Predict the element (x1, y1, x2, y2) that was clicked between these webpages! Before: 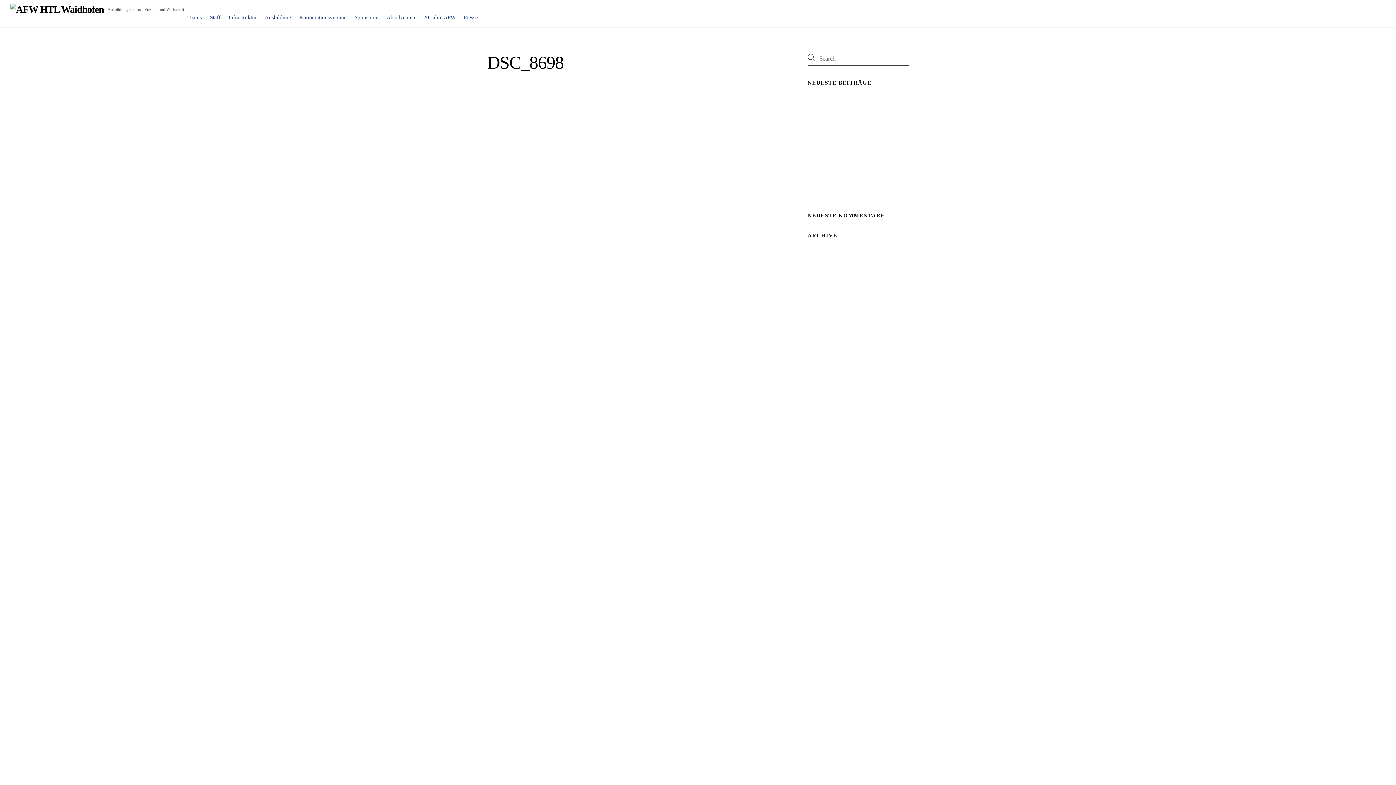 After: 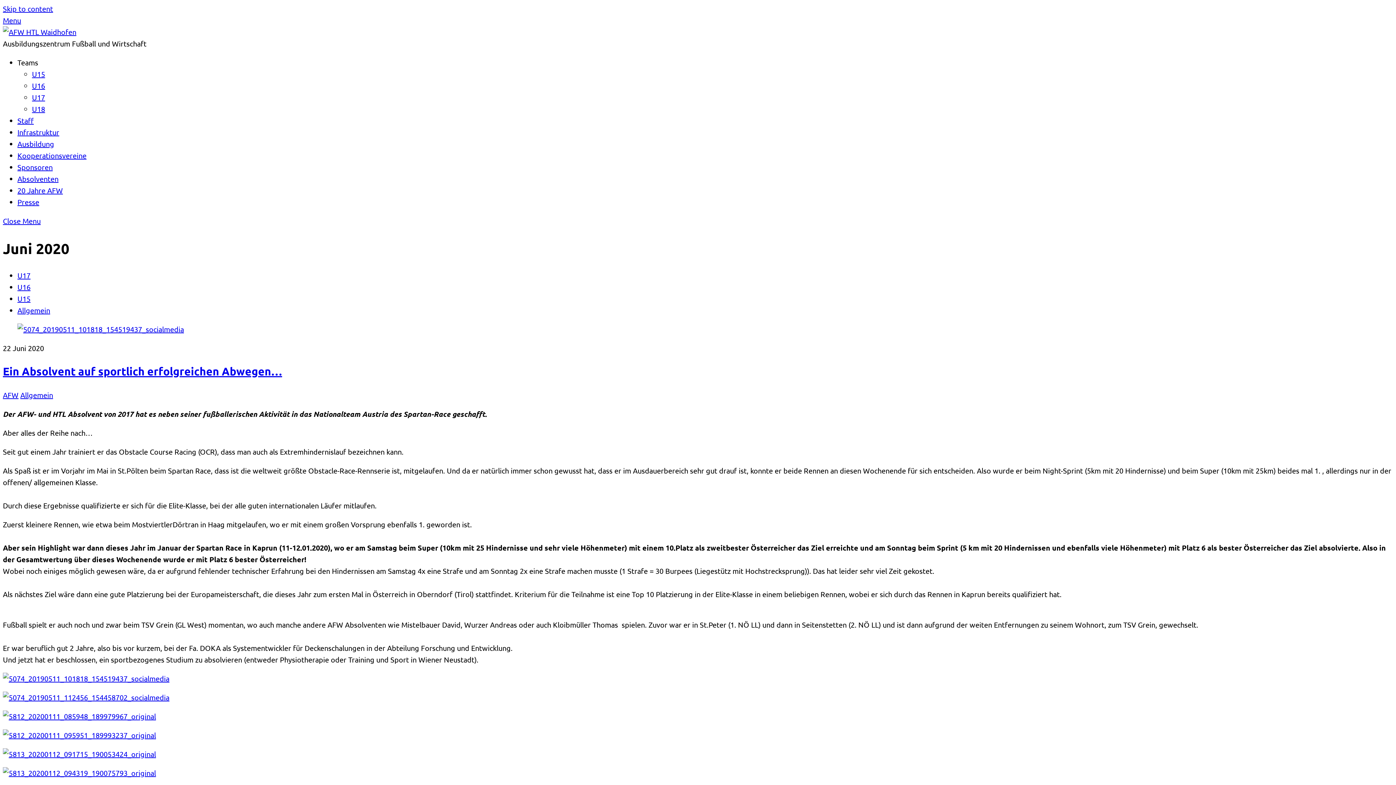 Action: label: Juni 2020 bbox: (807, 511, 830, 518)